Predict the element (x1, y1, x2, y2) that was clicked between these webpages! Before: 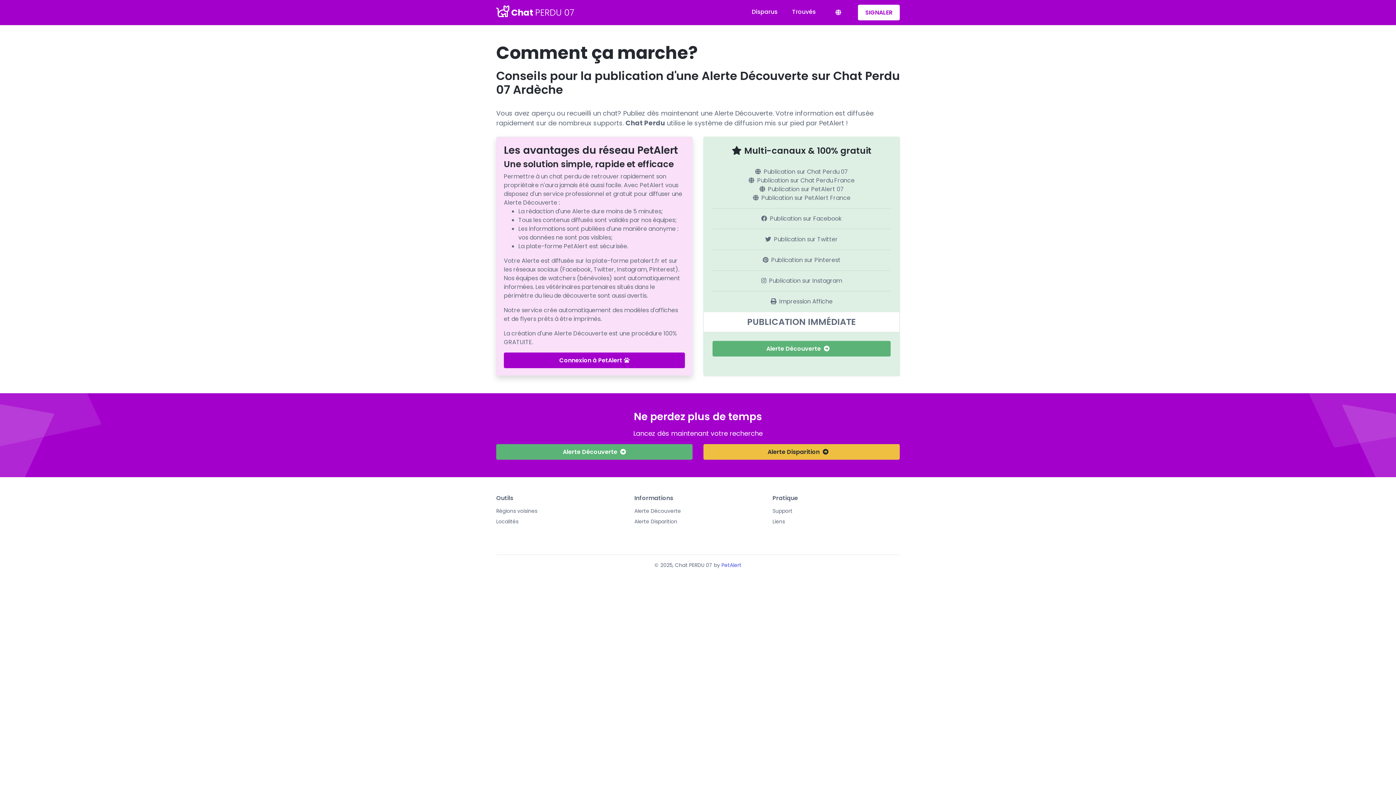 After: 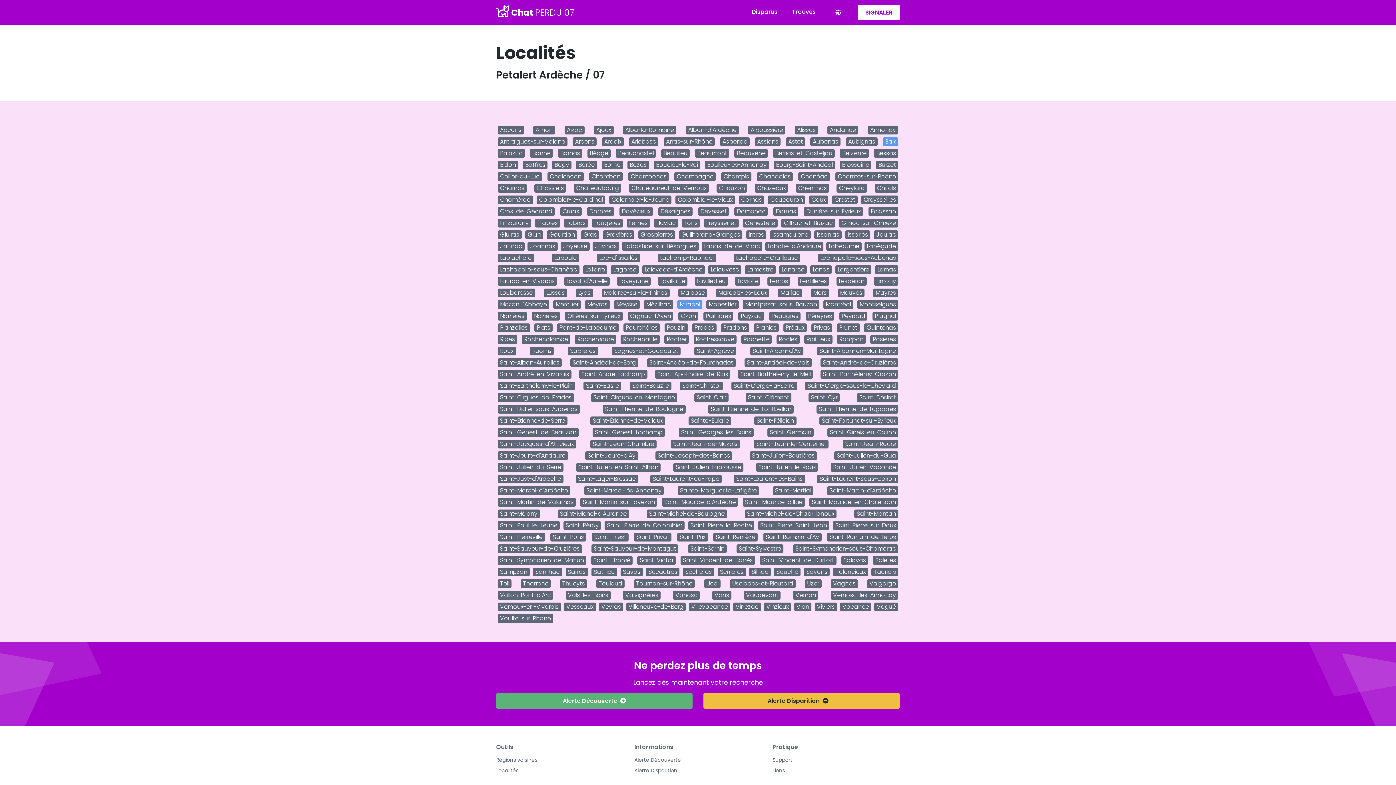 Action: label: Localités bbox: (496, 518, 518, 525)